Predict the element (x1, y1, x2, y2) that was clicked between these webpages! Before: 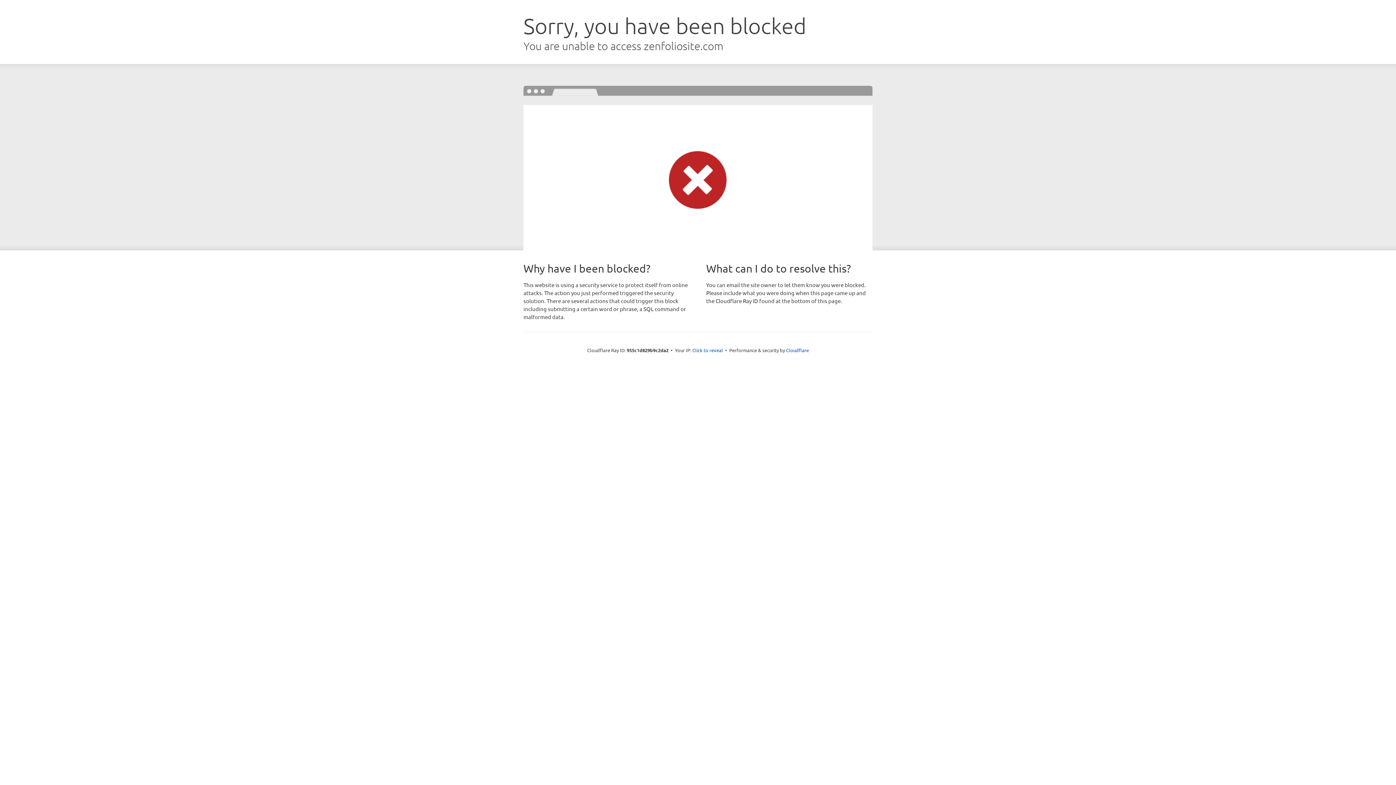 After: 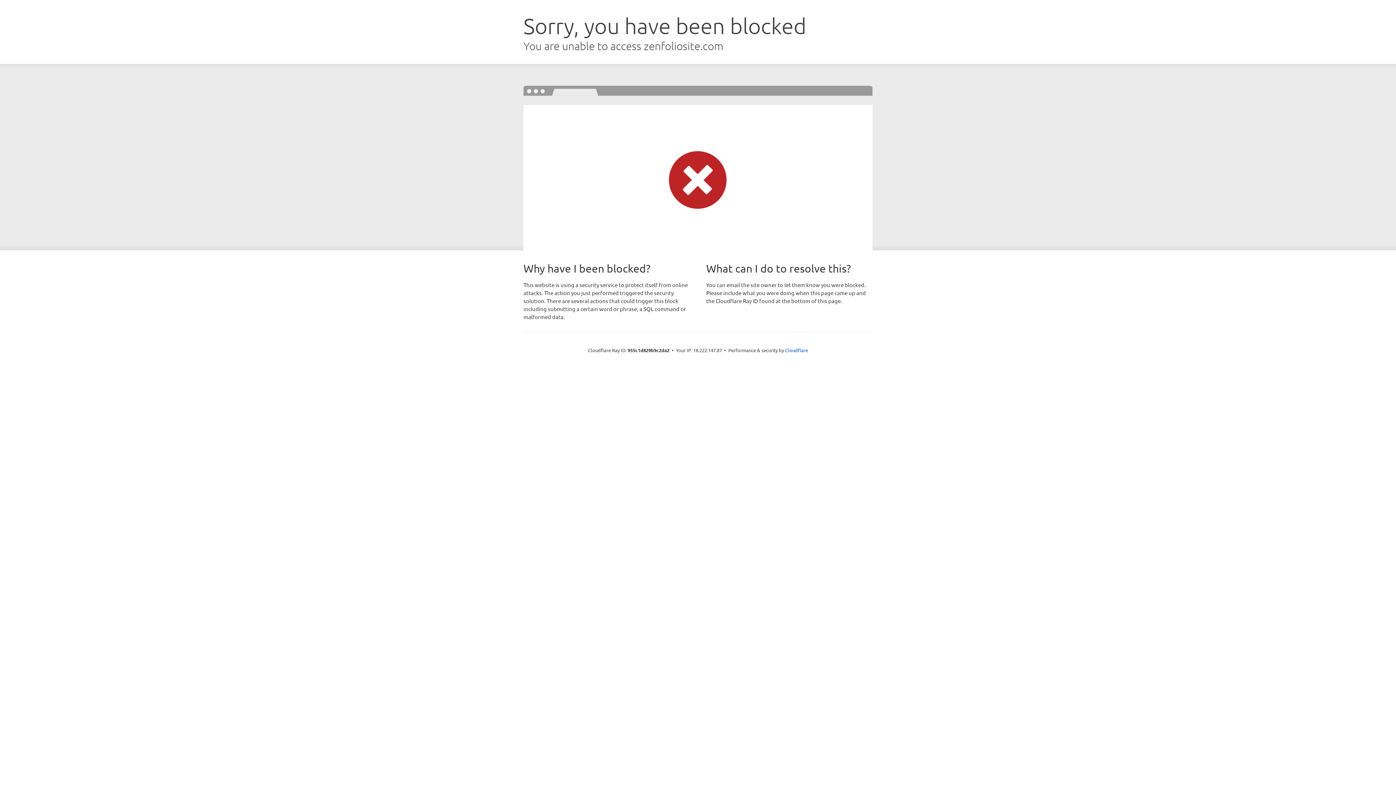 Action: label: Click to reveal bbox: (692, 346, 723, 353)